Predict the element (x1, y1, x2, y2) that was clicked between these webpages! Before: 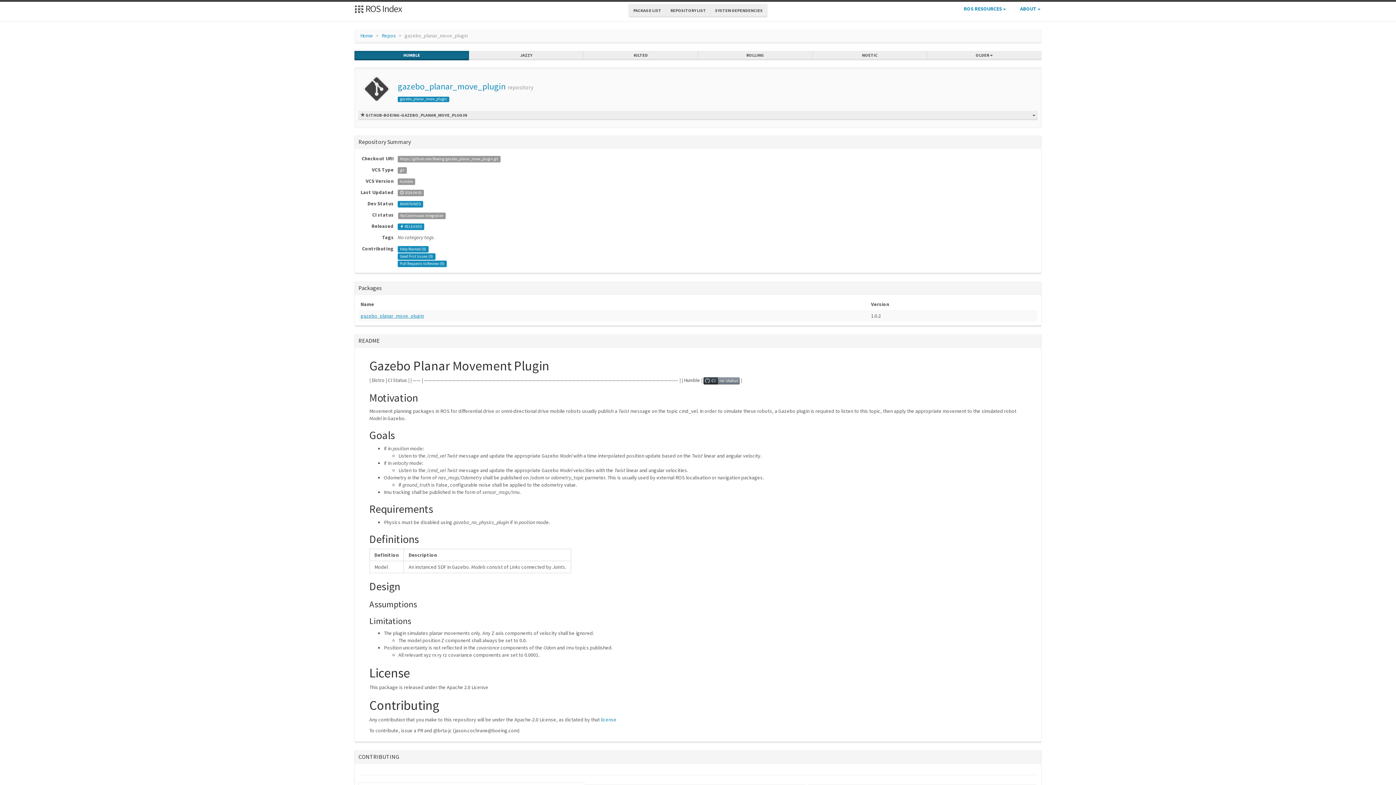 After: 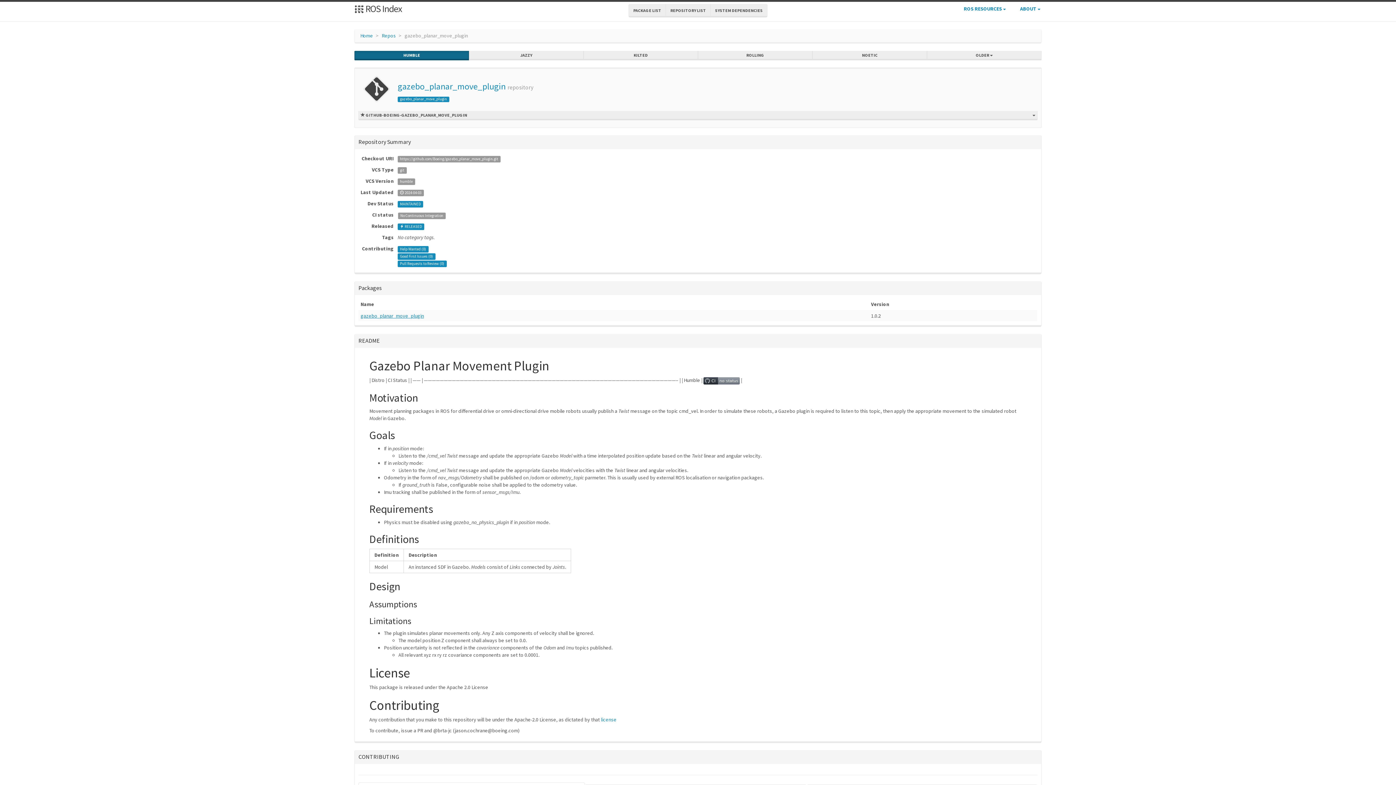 Action: label: gazebo_planar_move_plugin bbox: (397, 80, 505, 92)